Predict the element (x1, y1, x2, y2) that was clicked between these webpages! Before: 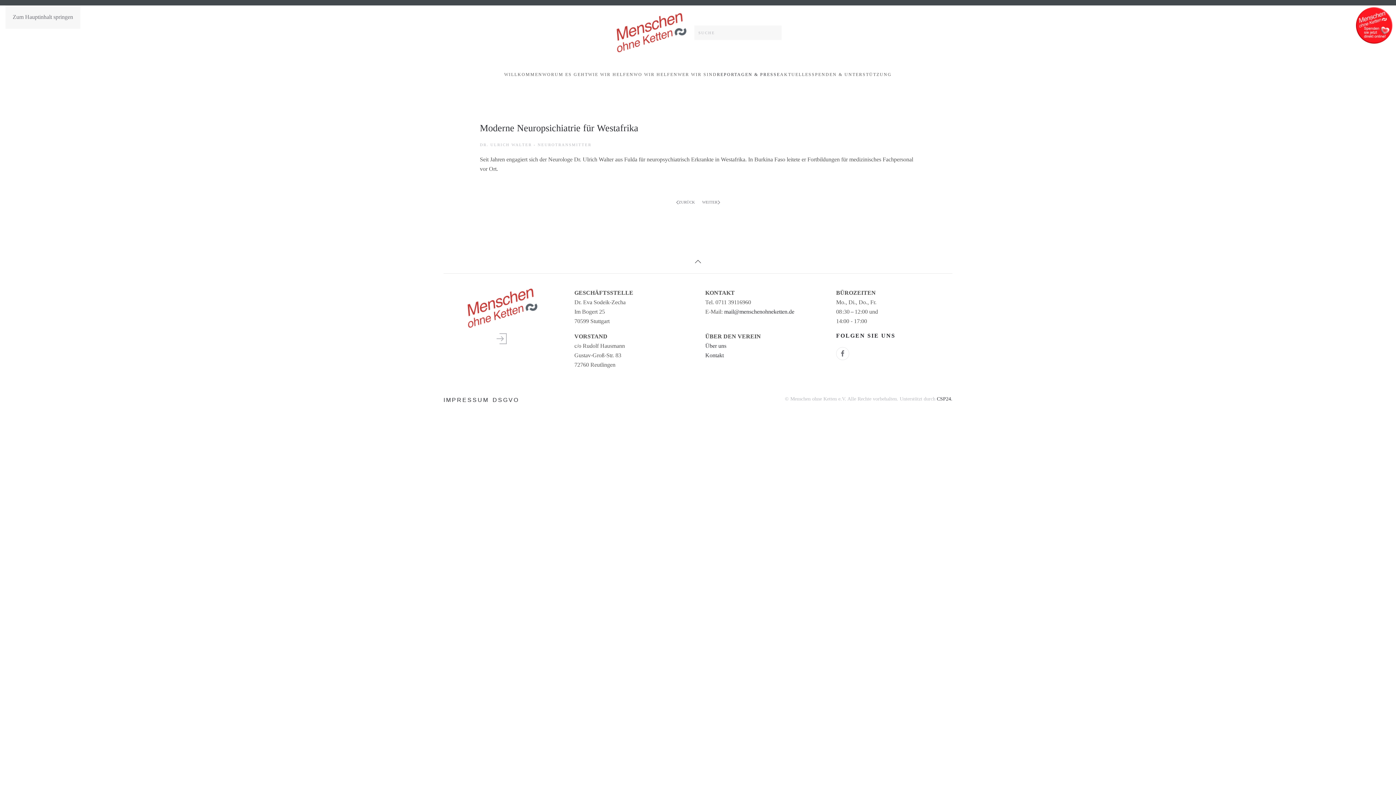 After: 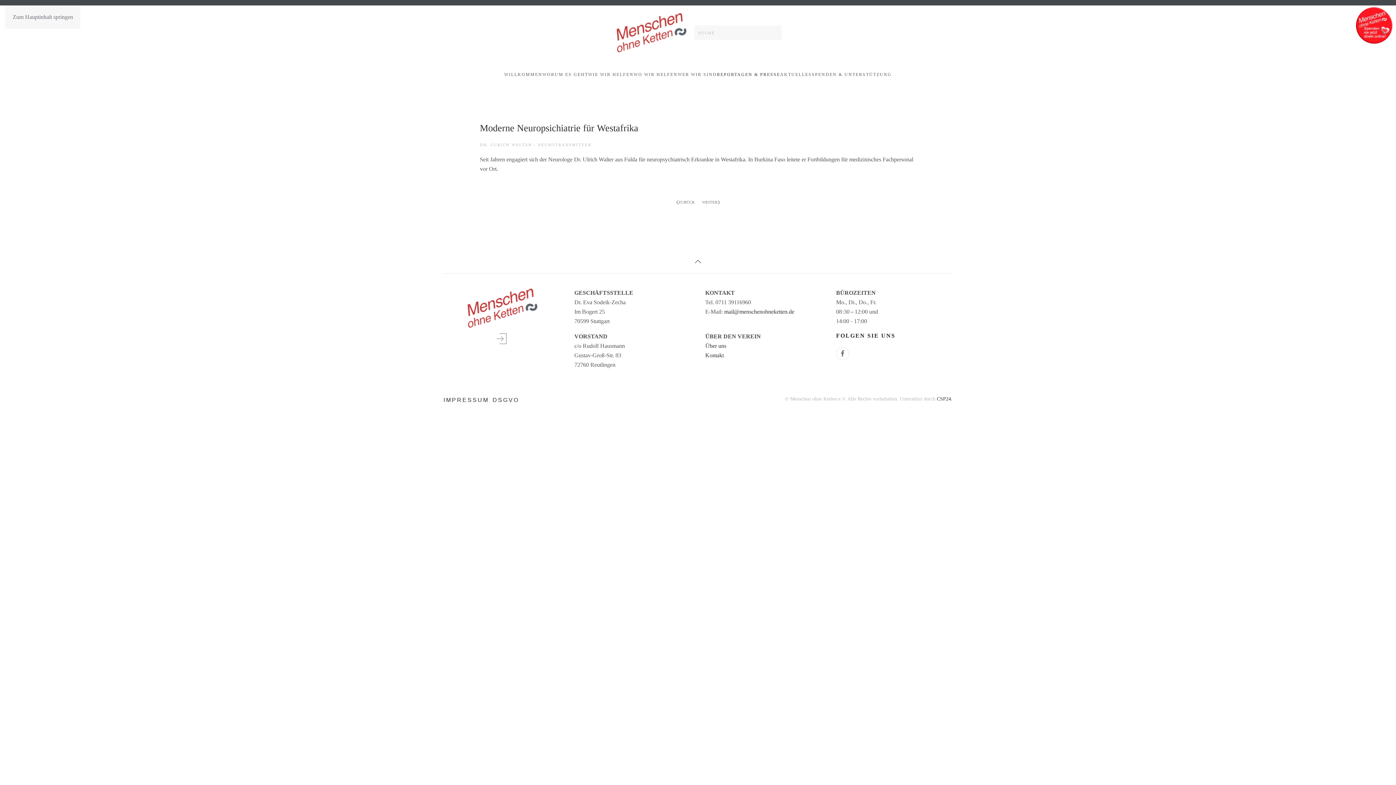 Action: bbox: (1356, 7, 1392, 43)